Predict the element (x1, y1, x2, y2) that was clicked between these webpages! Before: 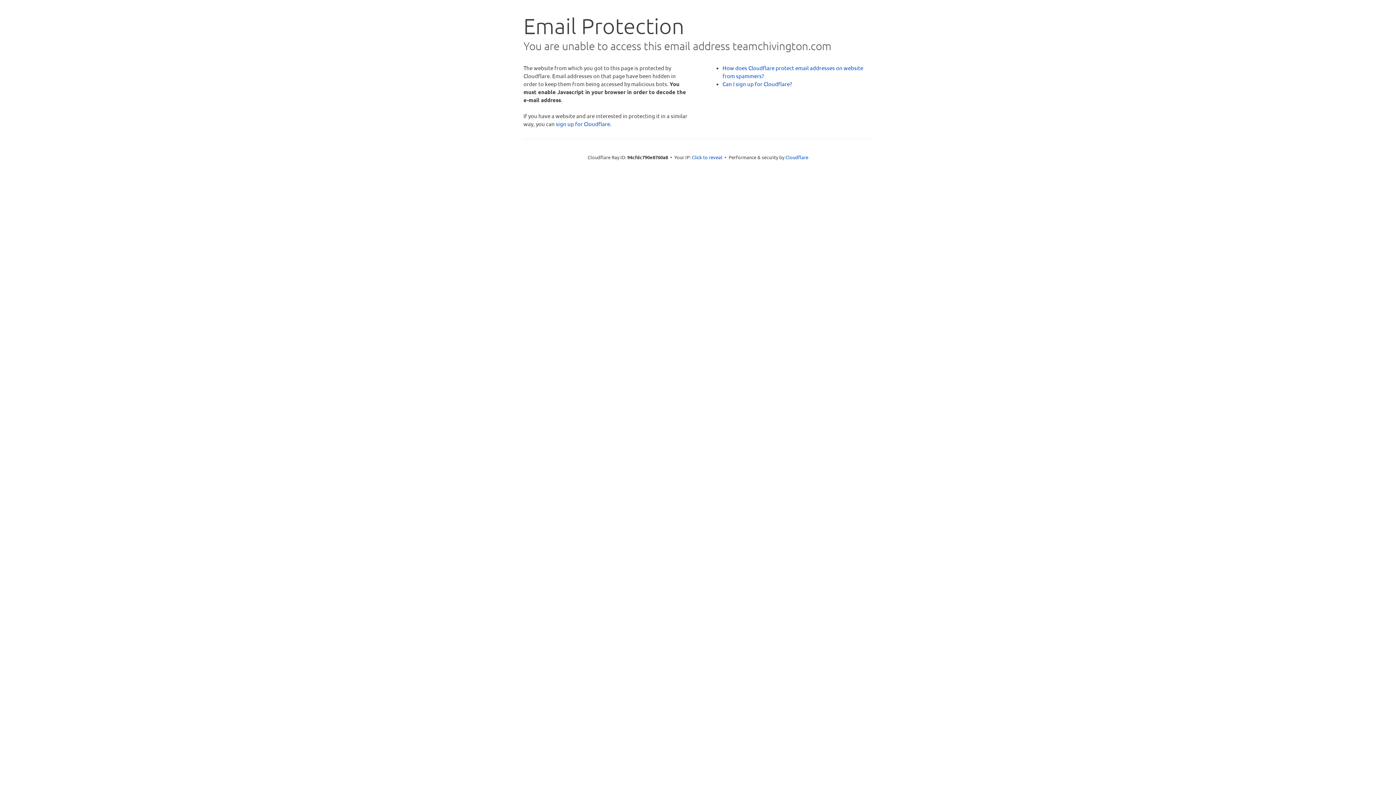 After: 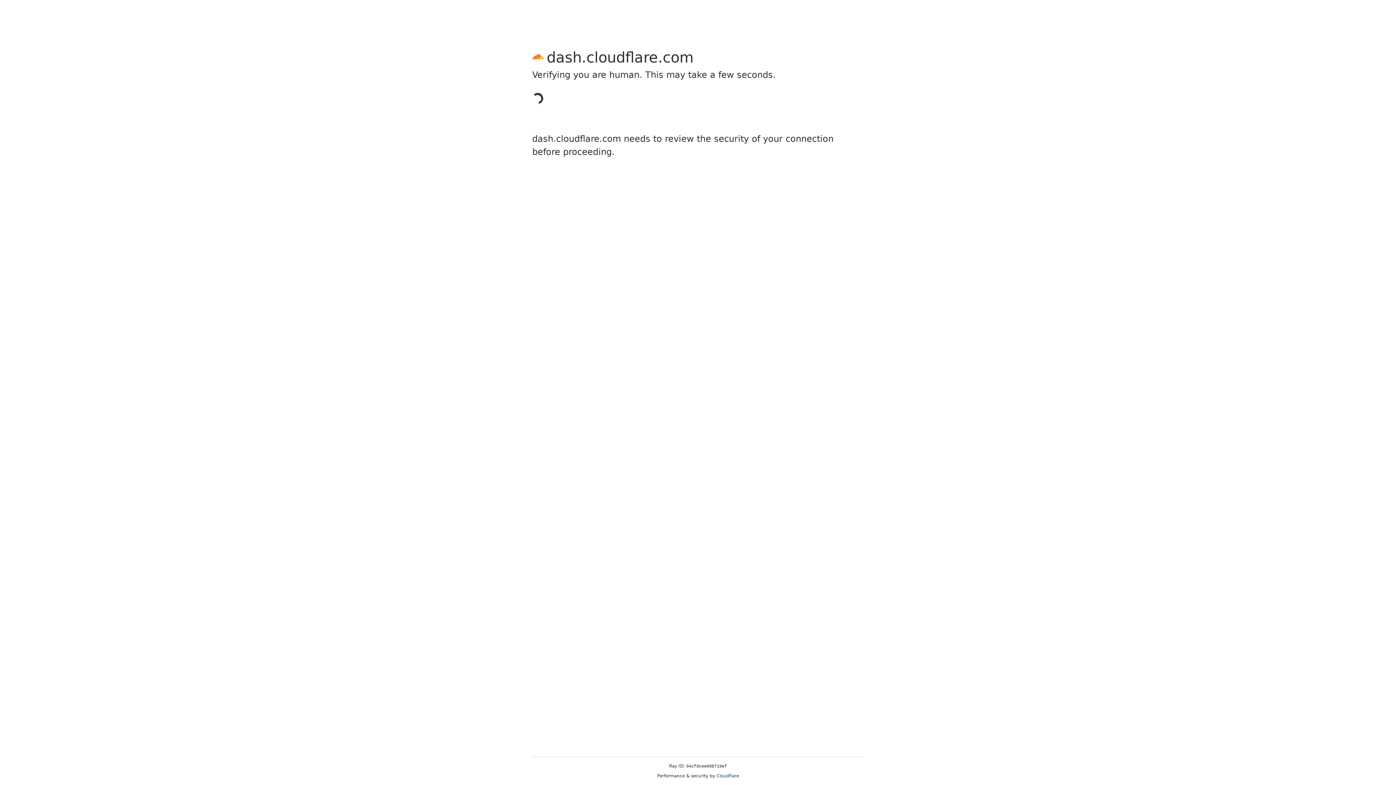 Action: label: sign up for Cloudflare bbox: (556, 120, 610, 127)